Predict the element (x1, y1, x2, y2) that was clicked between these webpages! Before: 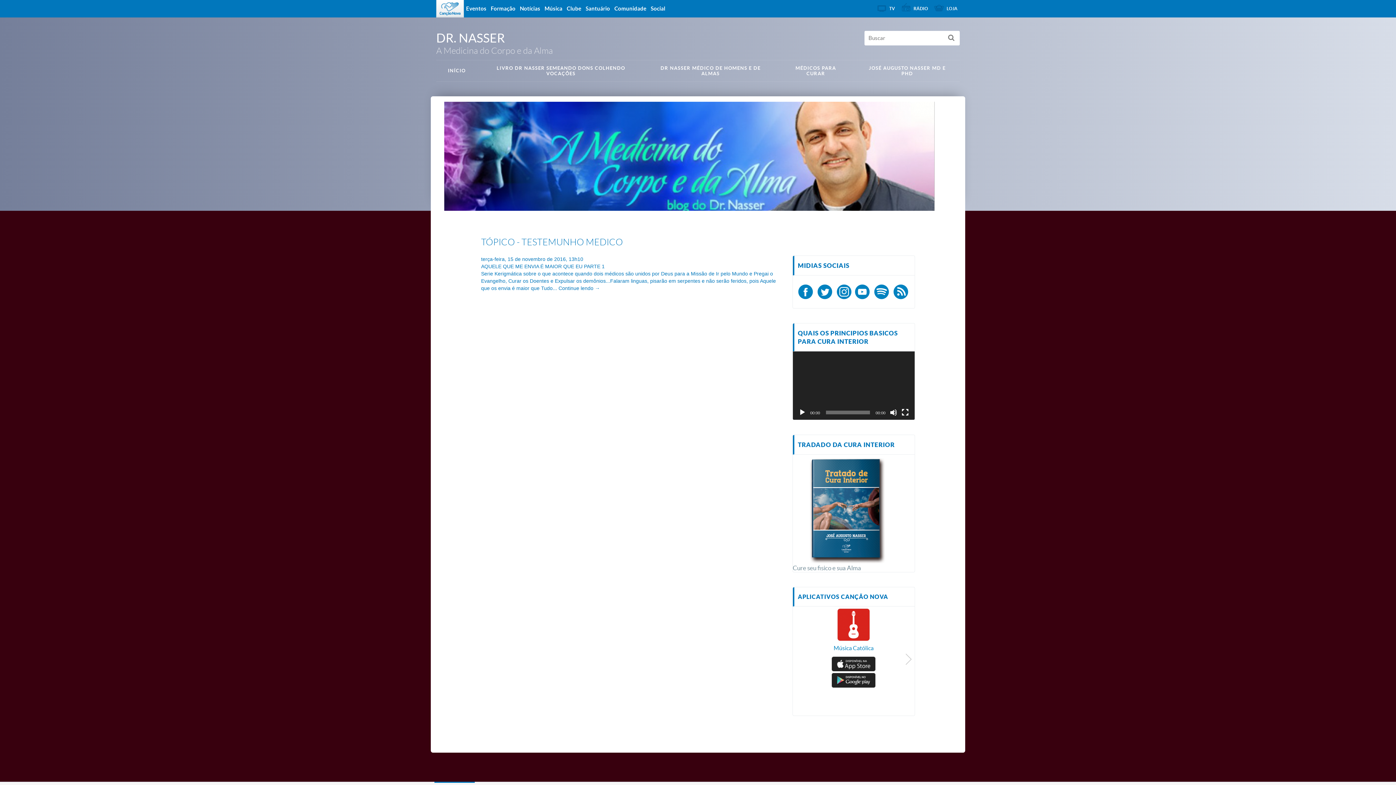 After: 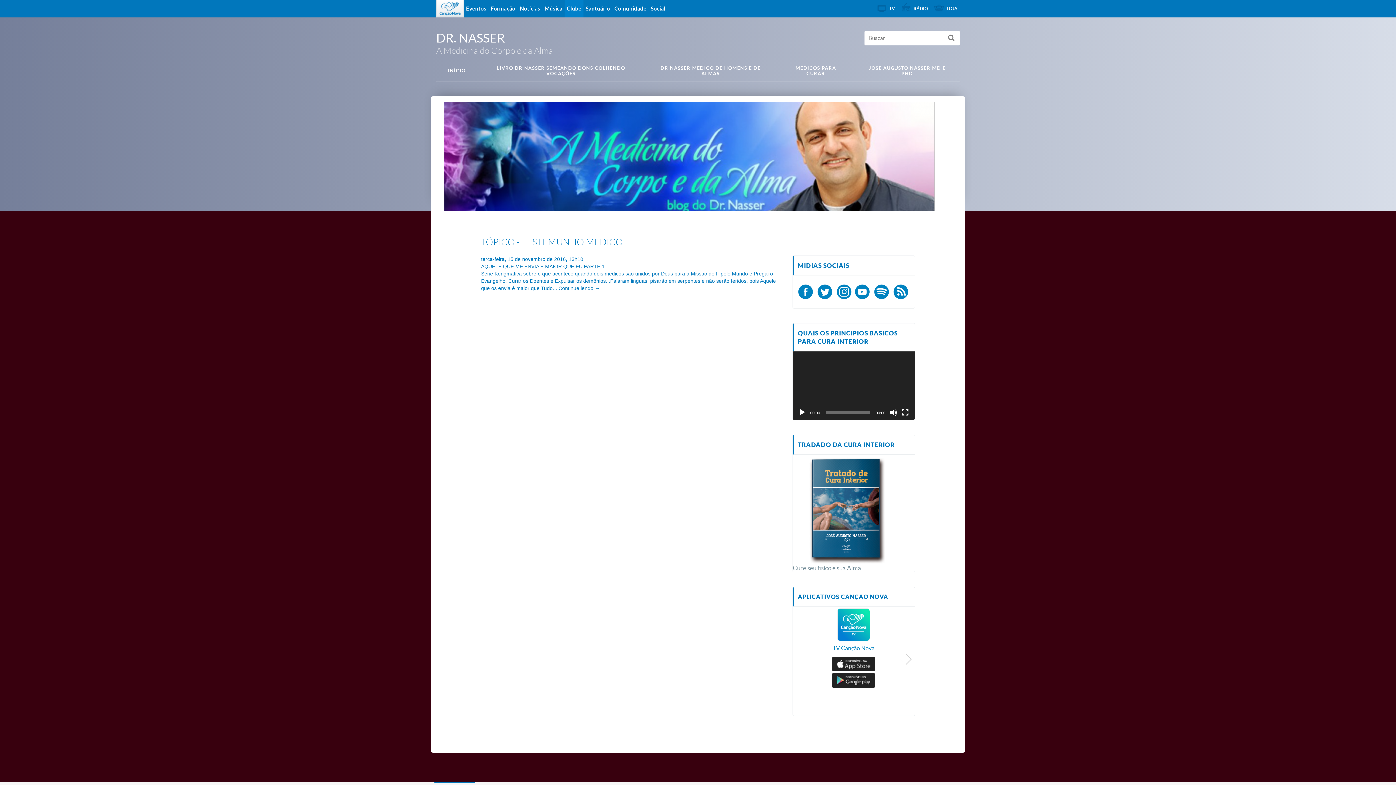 Action: bbox: (564, 0, 583, 17) label: Clube